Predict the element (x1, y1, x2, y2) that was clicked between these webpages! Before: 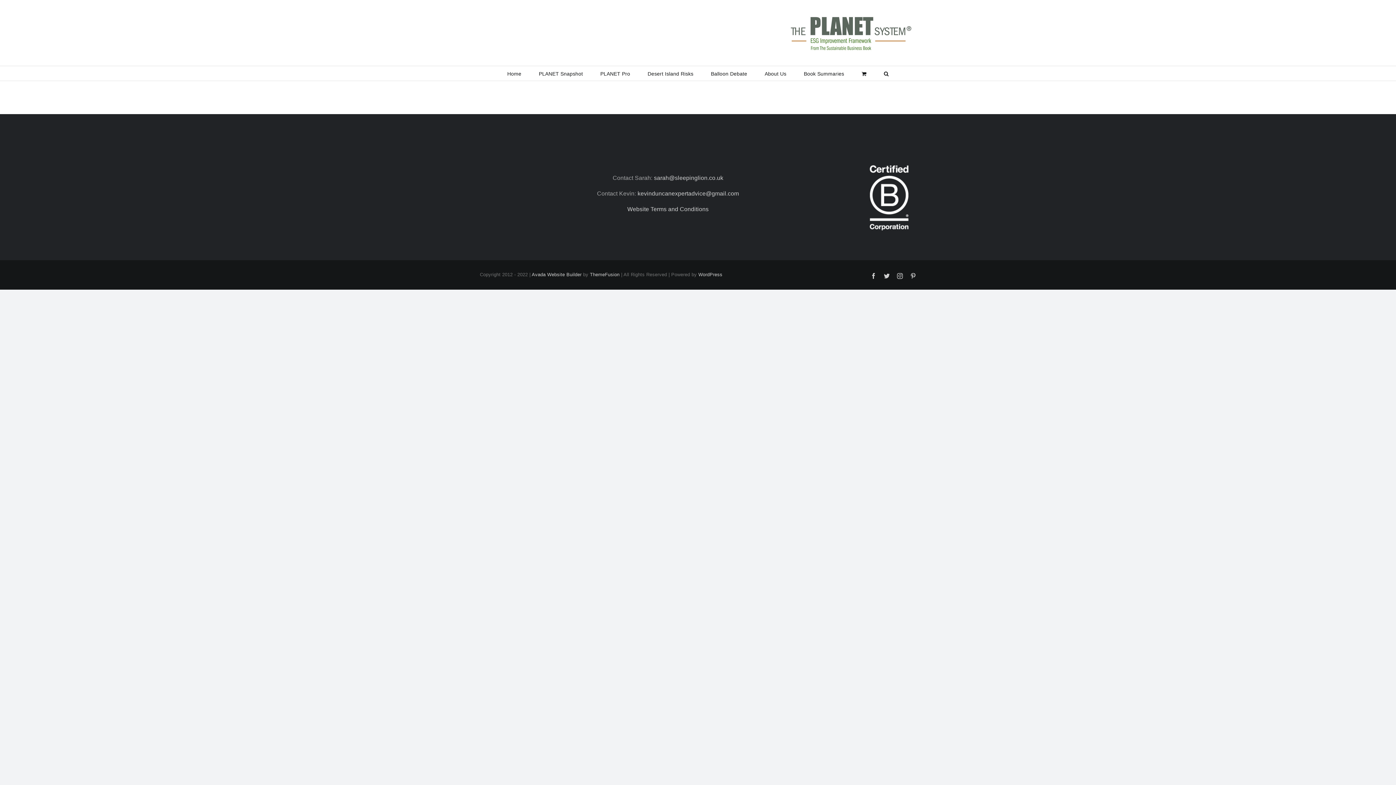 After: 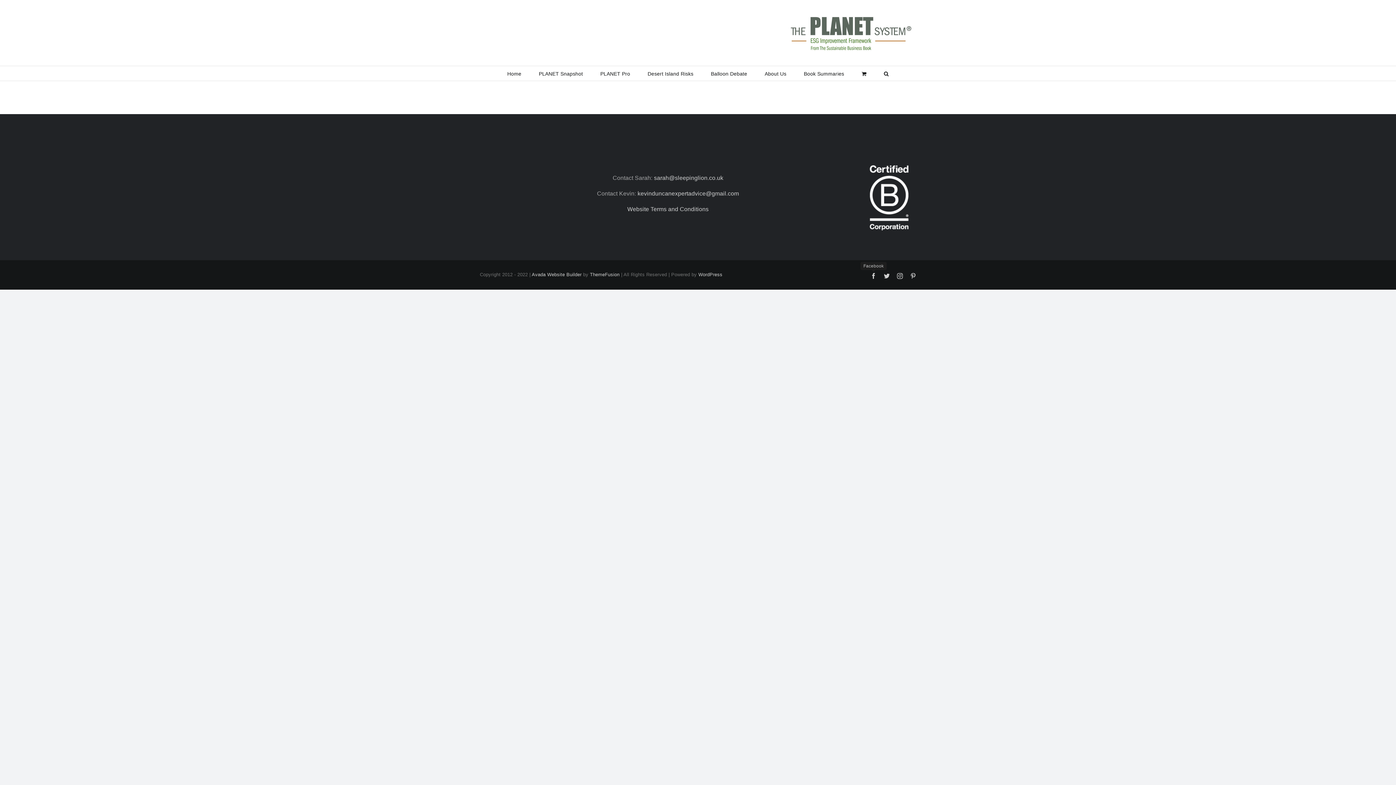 Action: bbox: (870, 272, 876, 278) label: Facebook